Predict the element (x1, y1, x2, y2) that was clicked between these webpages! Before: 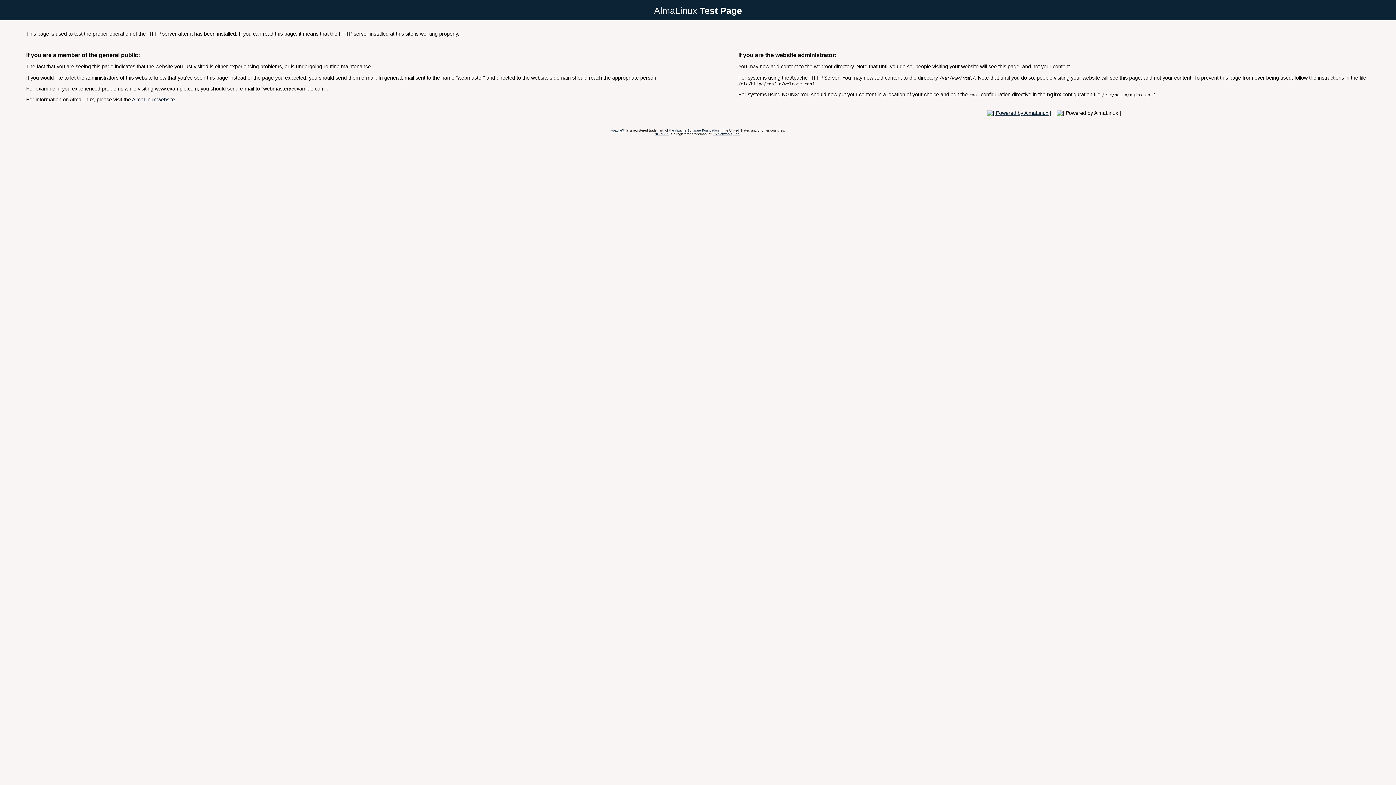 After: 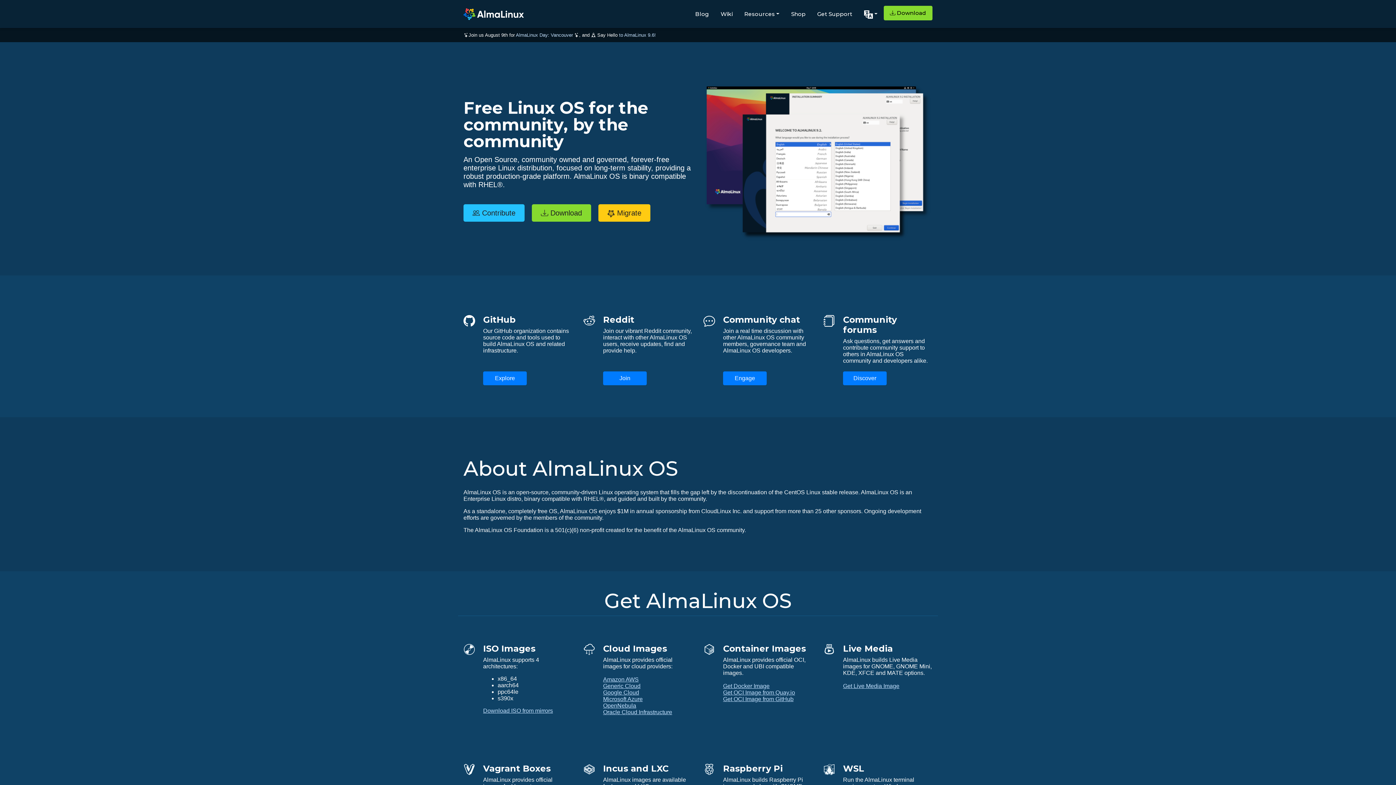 Action: bbox: (985, 110, 1053, 115)